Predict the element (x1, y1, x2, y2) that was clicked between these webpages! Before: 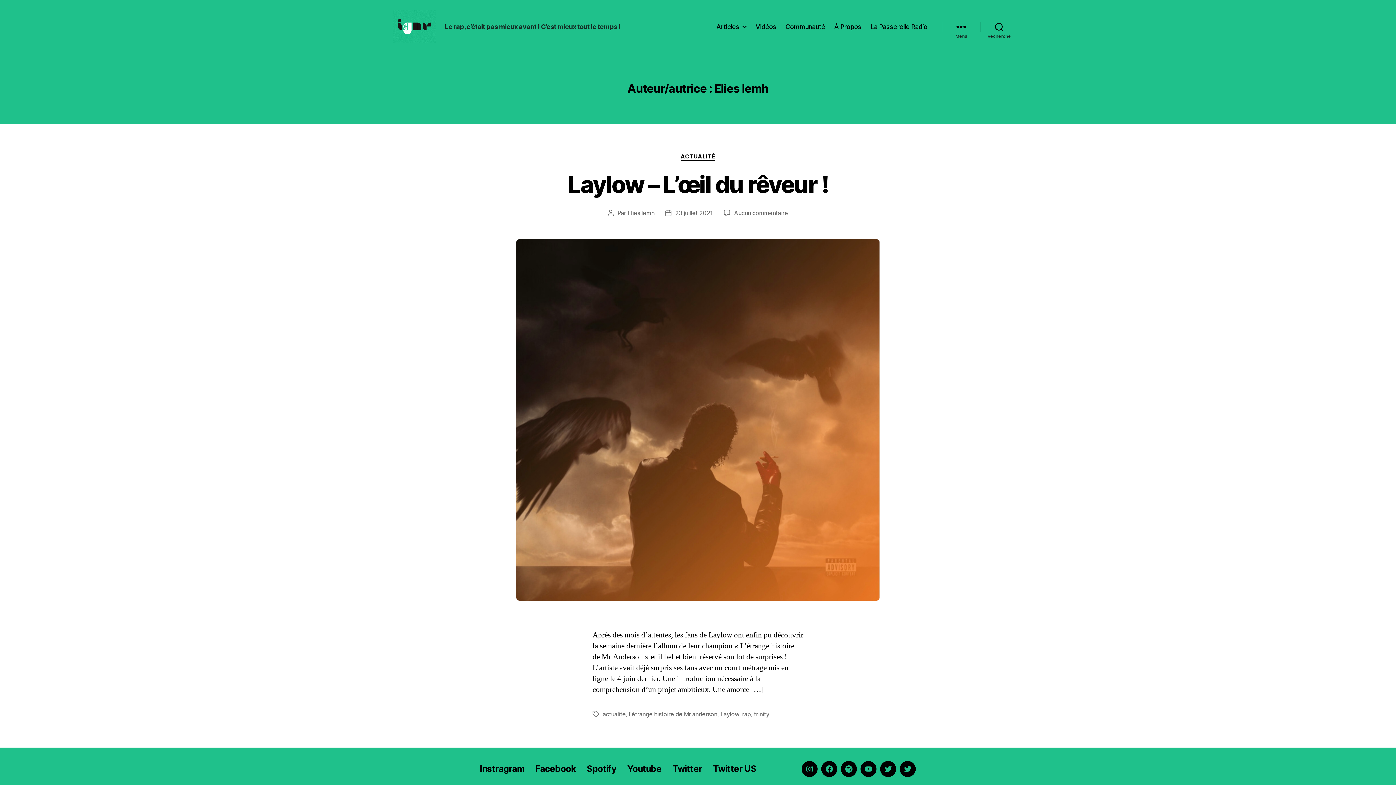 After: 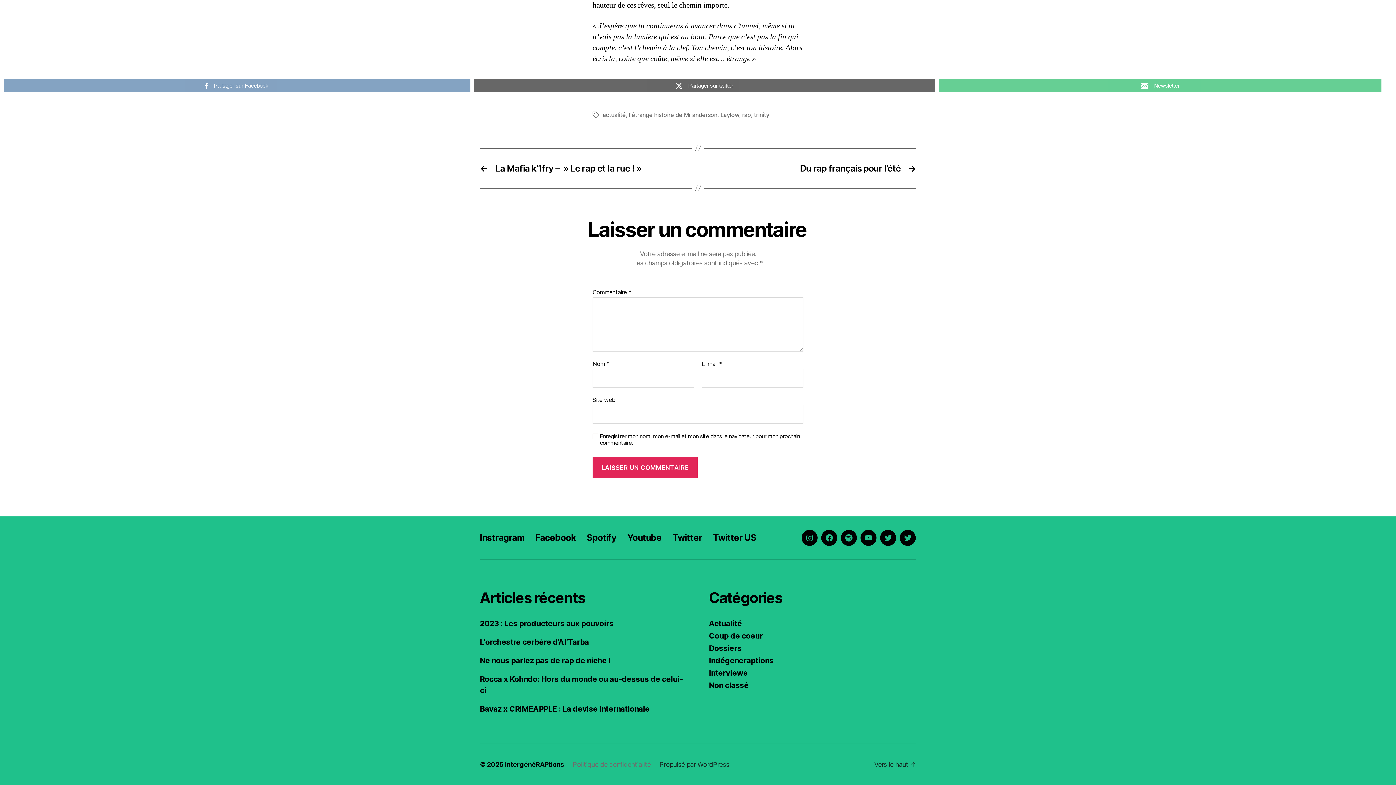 Action: label: Aucun commentaire
sur Laylow – L’œil du rêveur ! bbox: (734, 209, 788, 216)